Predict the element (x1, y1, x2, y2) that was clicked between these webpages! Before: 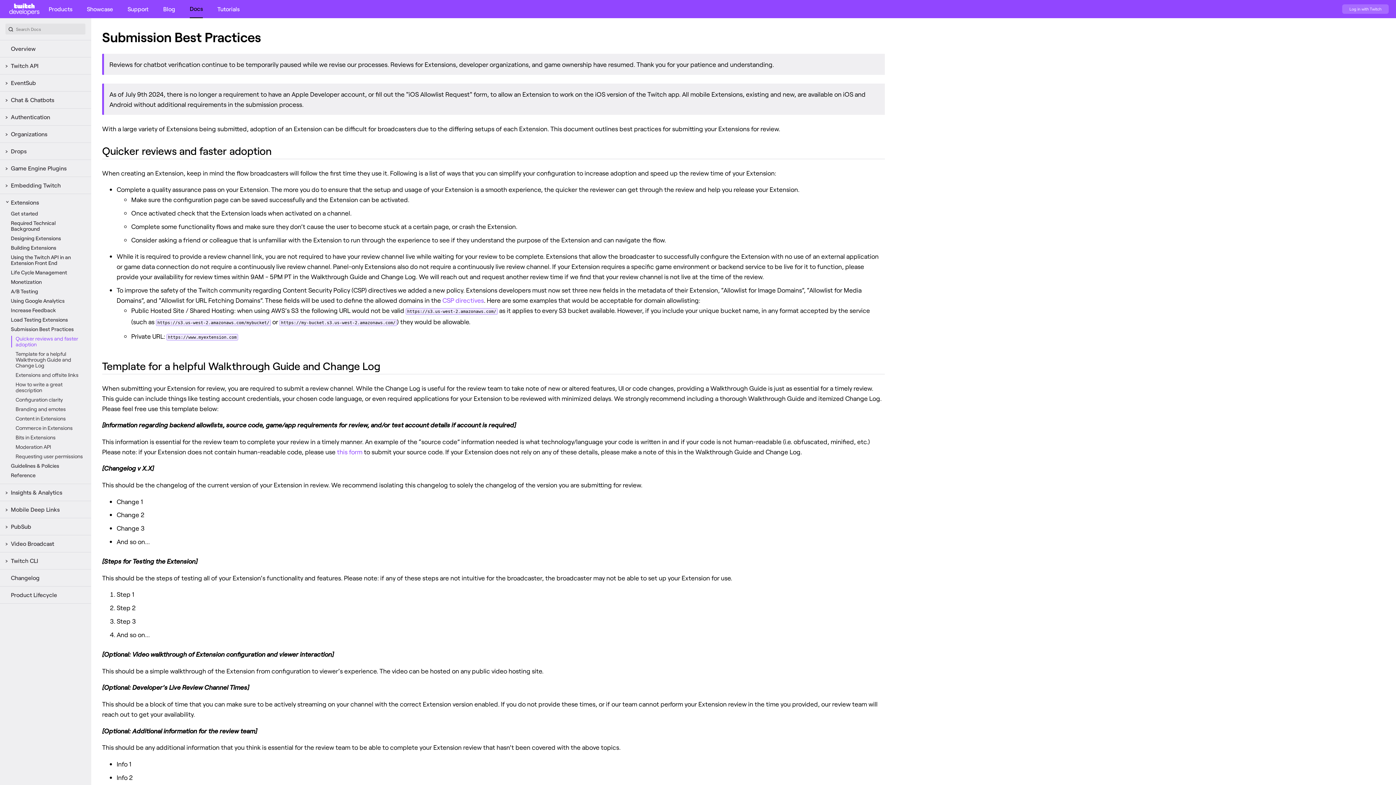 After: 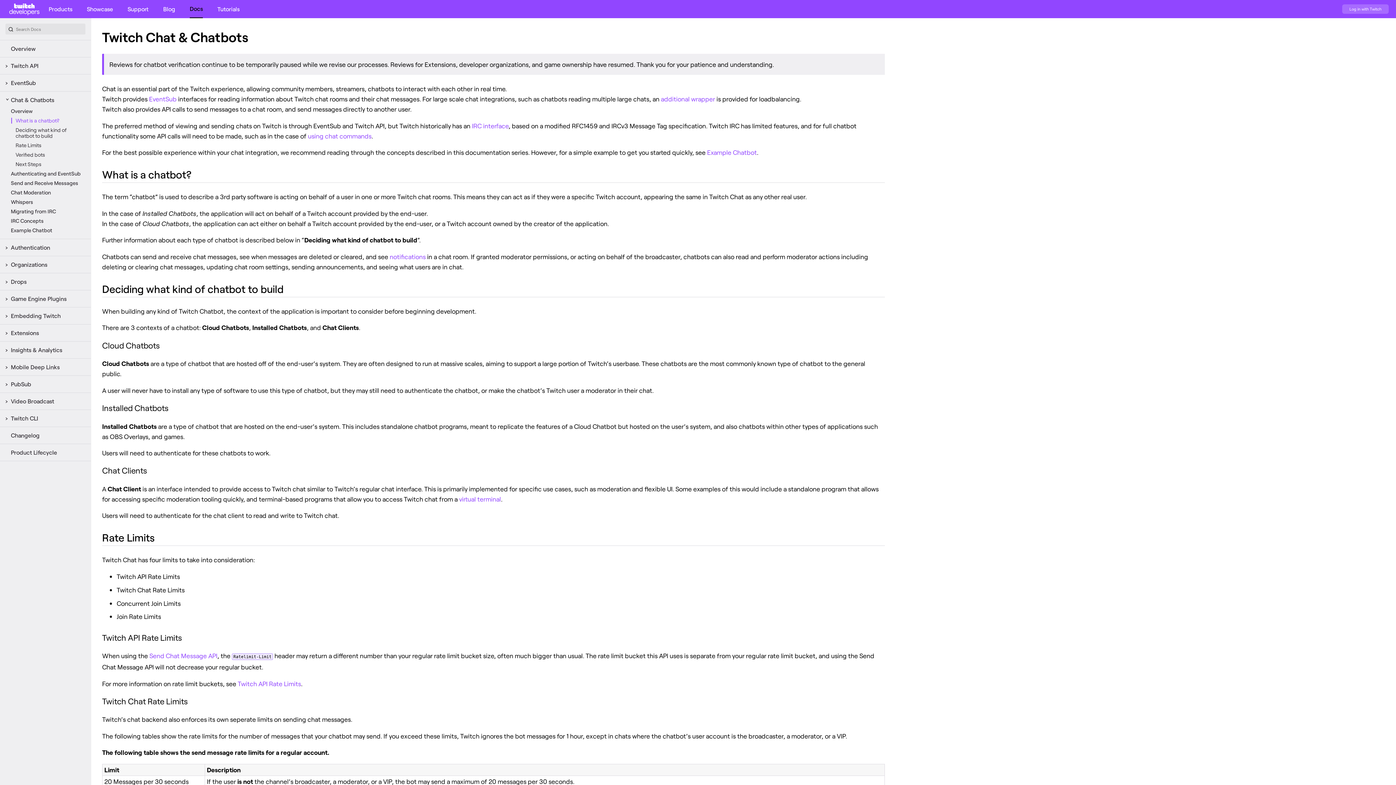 Action: label: Chat & Chatbots bbox: (0, 91, 90, 108)